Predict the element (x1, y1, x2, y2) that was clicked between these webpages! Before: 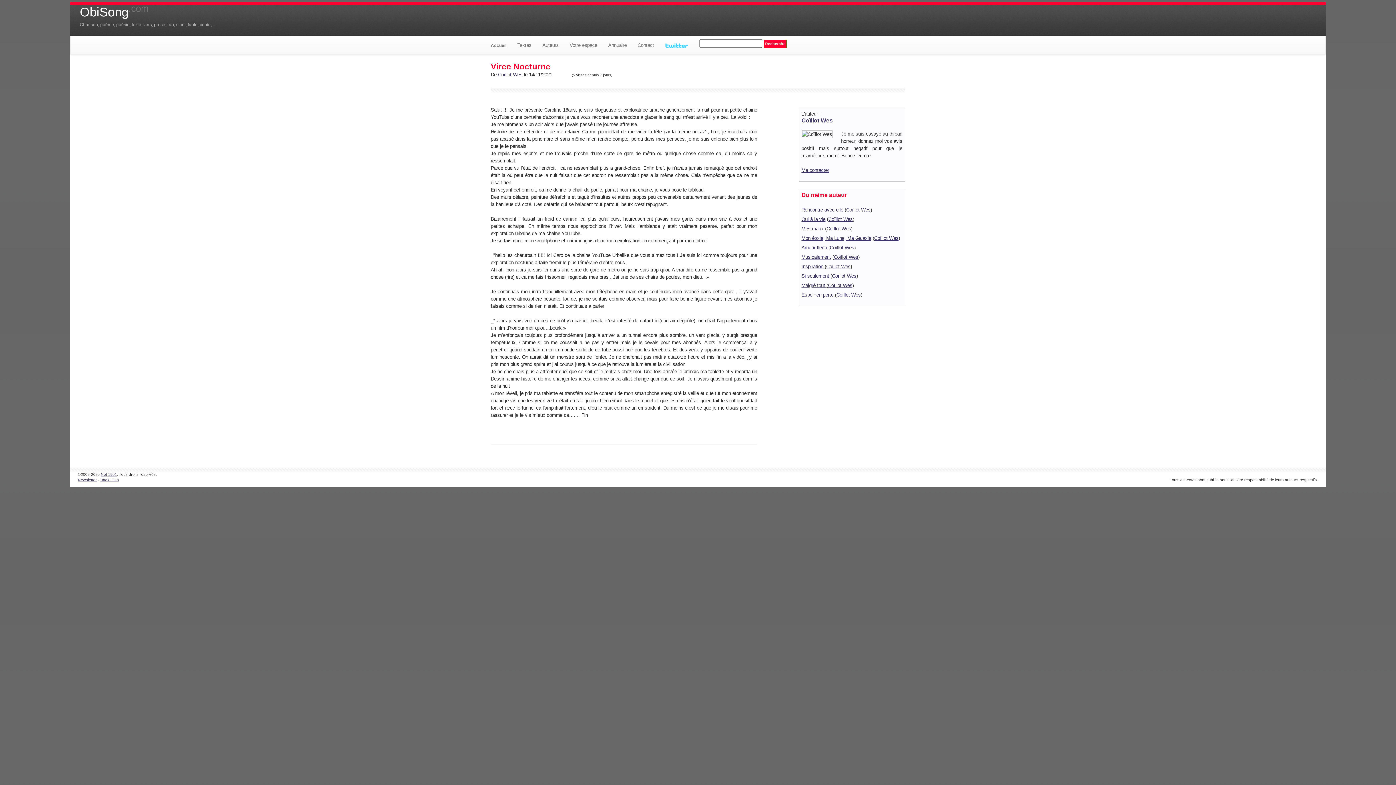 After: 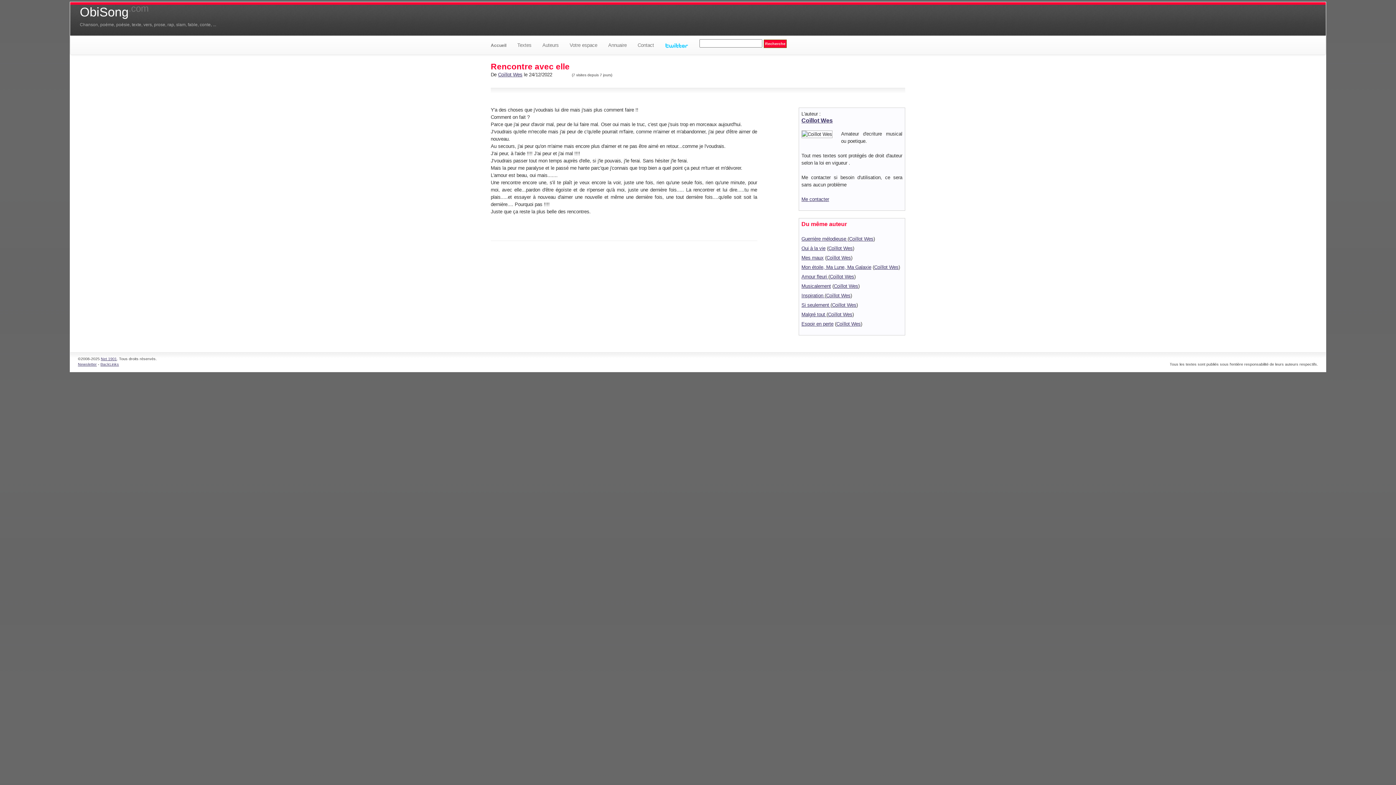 Action: bbox: (801, 207, 843, 212) label: Rencontre avec elle